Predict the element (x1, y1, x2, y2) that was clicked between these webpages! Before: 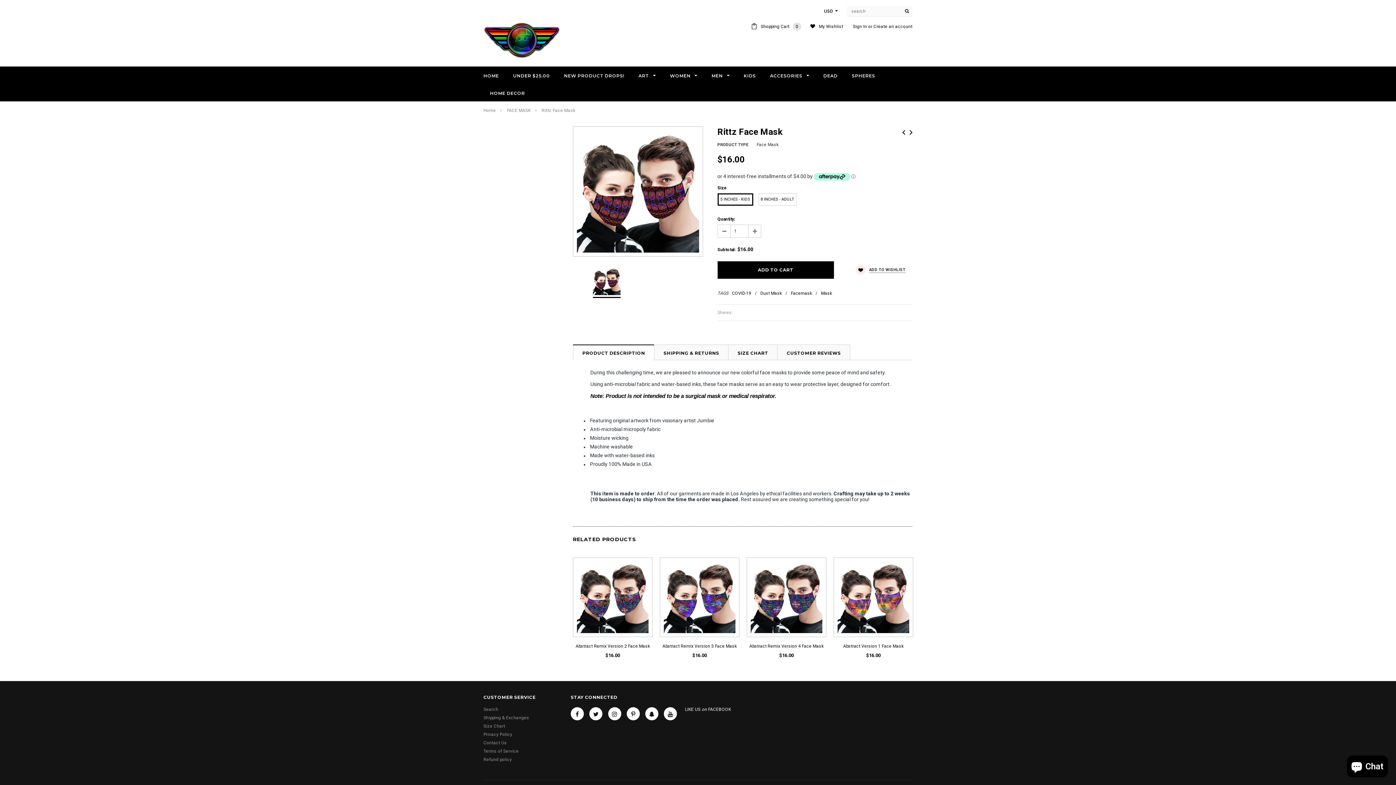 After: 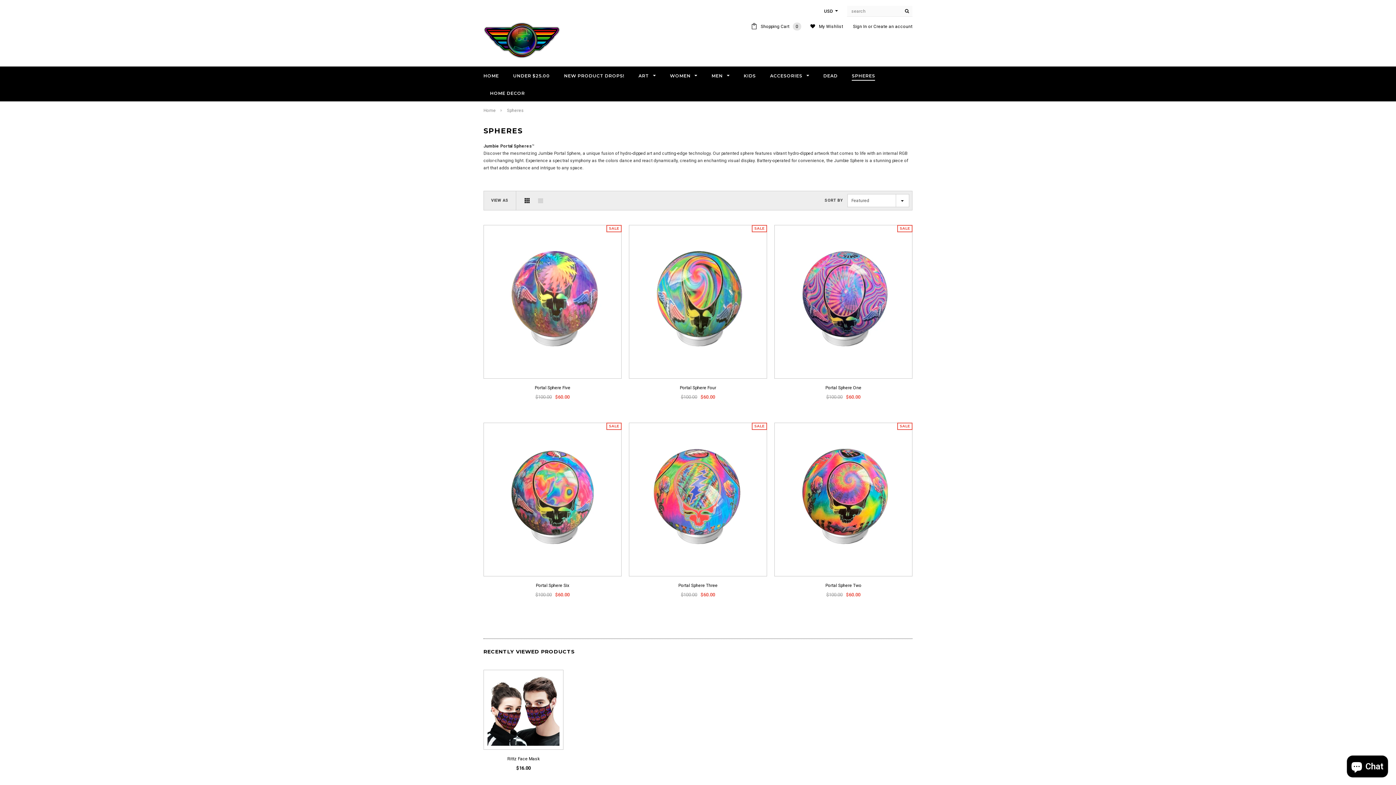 Action: label: SPHERES bbox: (852, 72, 875, 79)